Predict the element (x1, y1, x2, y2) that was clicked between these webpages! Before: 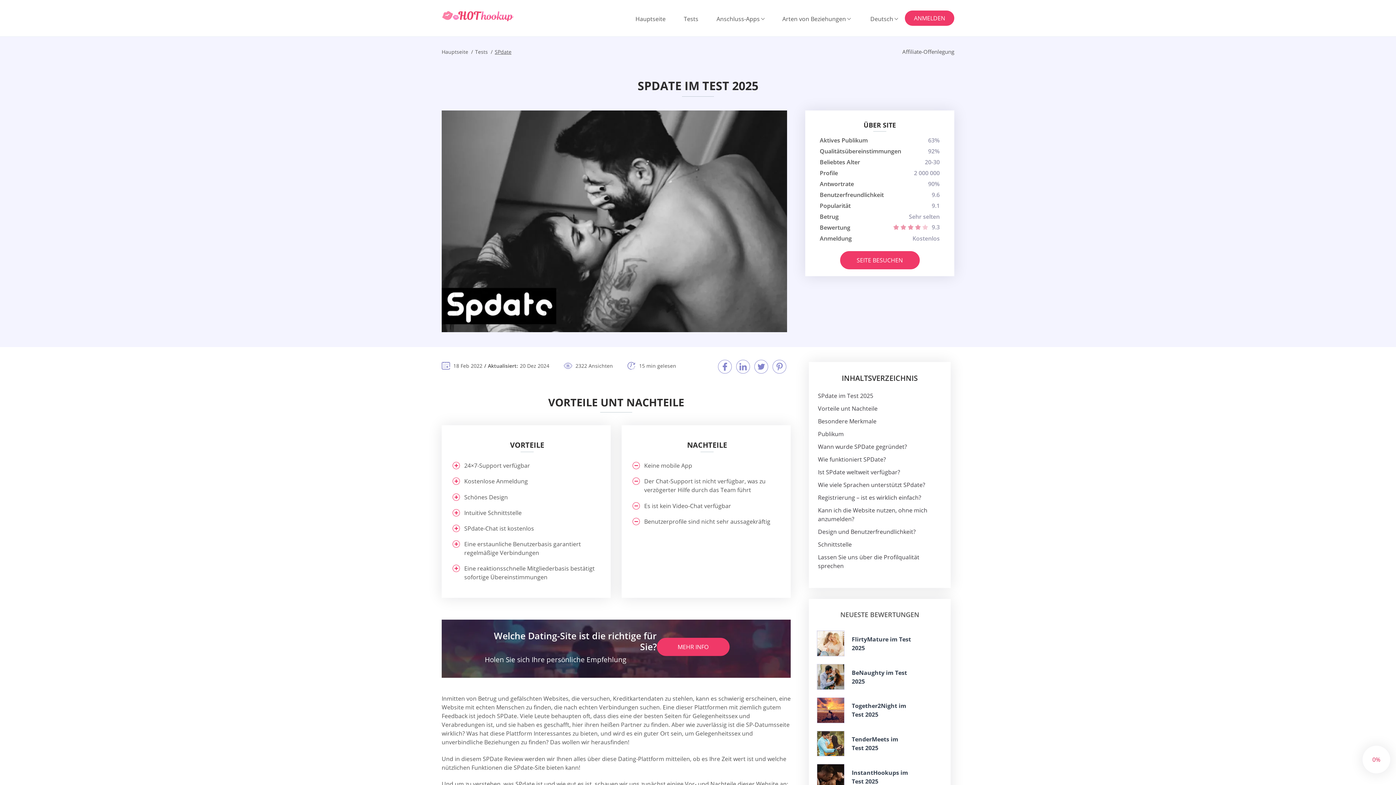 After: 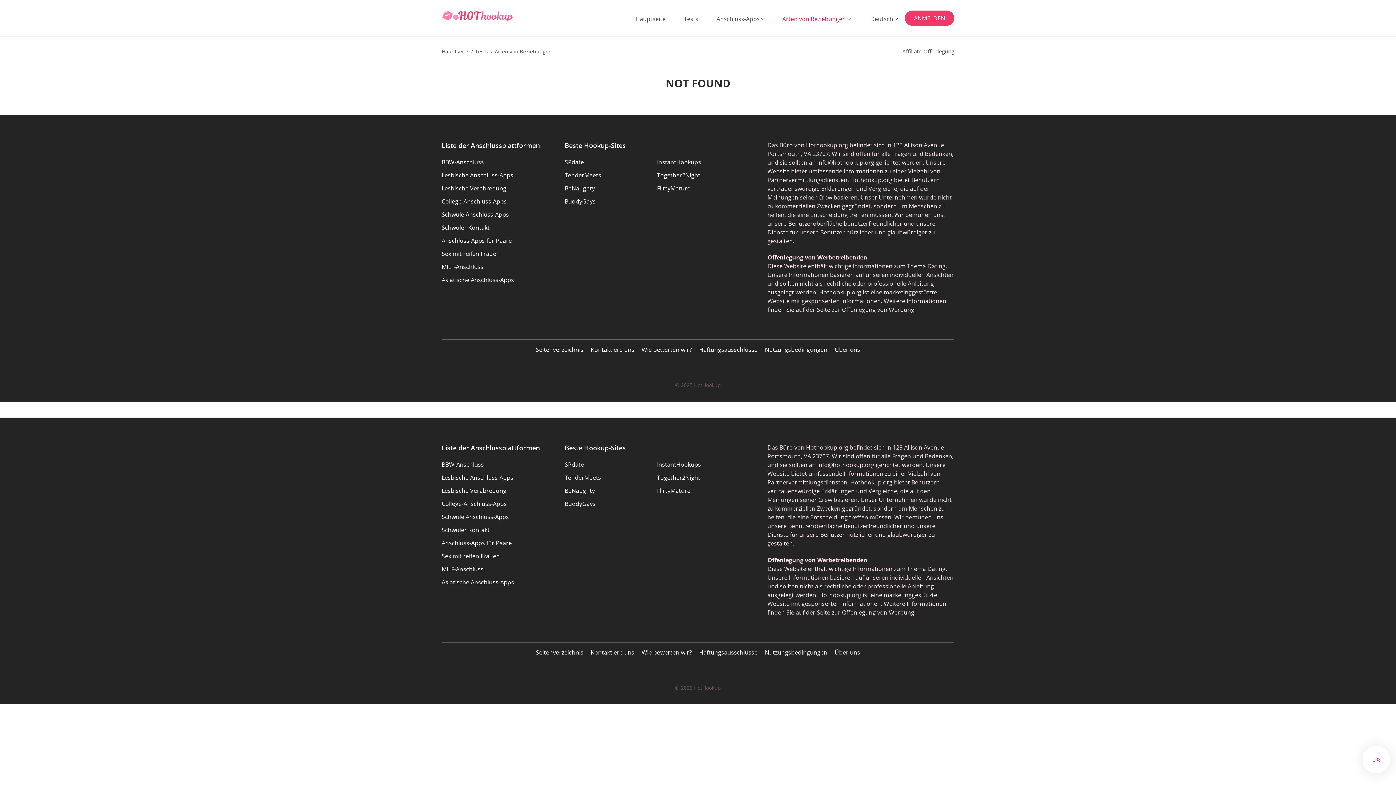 Action: bbox: (775, 14, 857, 23) label: Arten von Beziehungen